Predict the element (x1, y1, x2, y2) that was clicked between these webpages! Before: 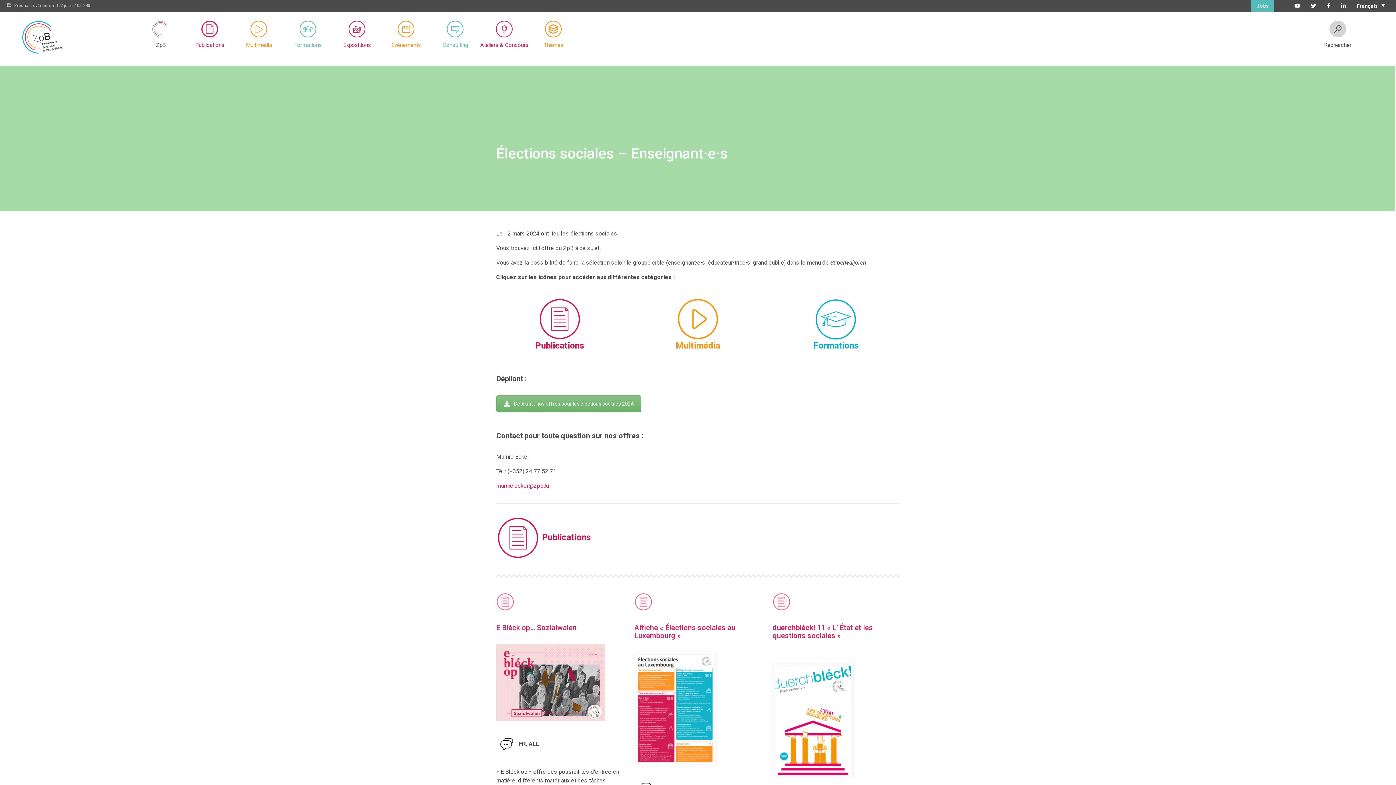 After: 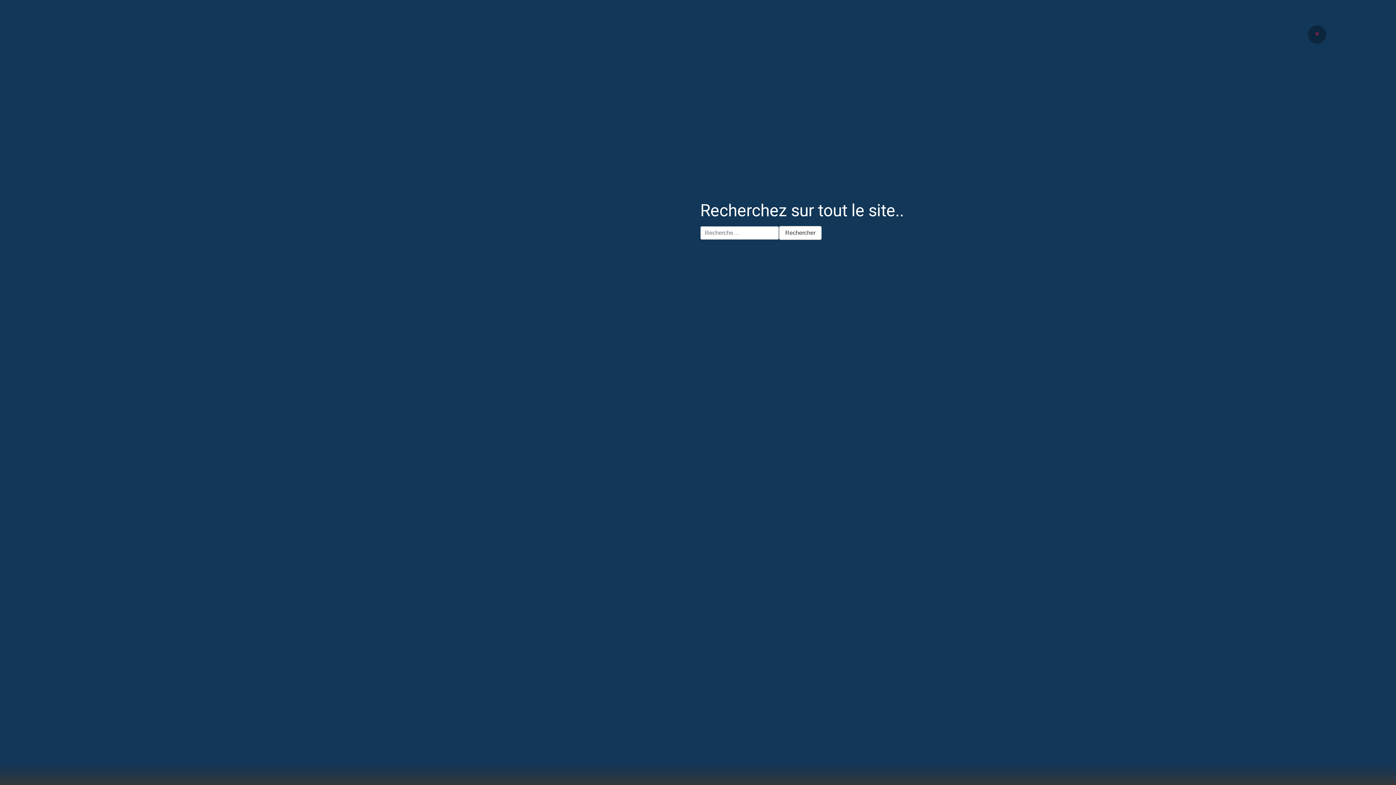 Action: label: Rechercher bbox: (1285, 20, 1390, 54)